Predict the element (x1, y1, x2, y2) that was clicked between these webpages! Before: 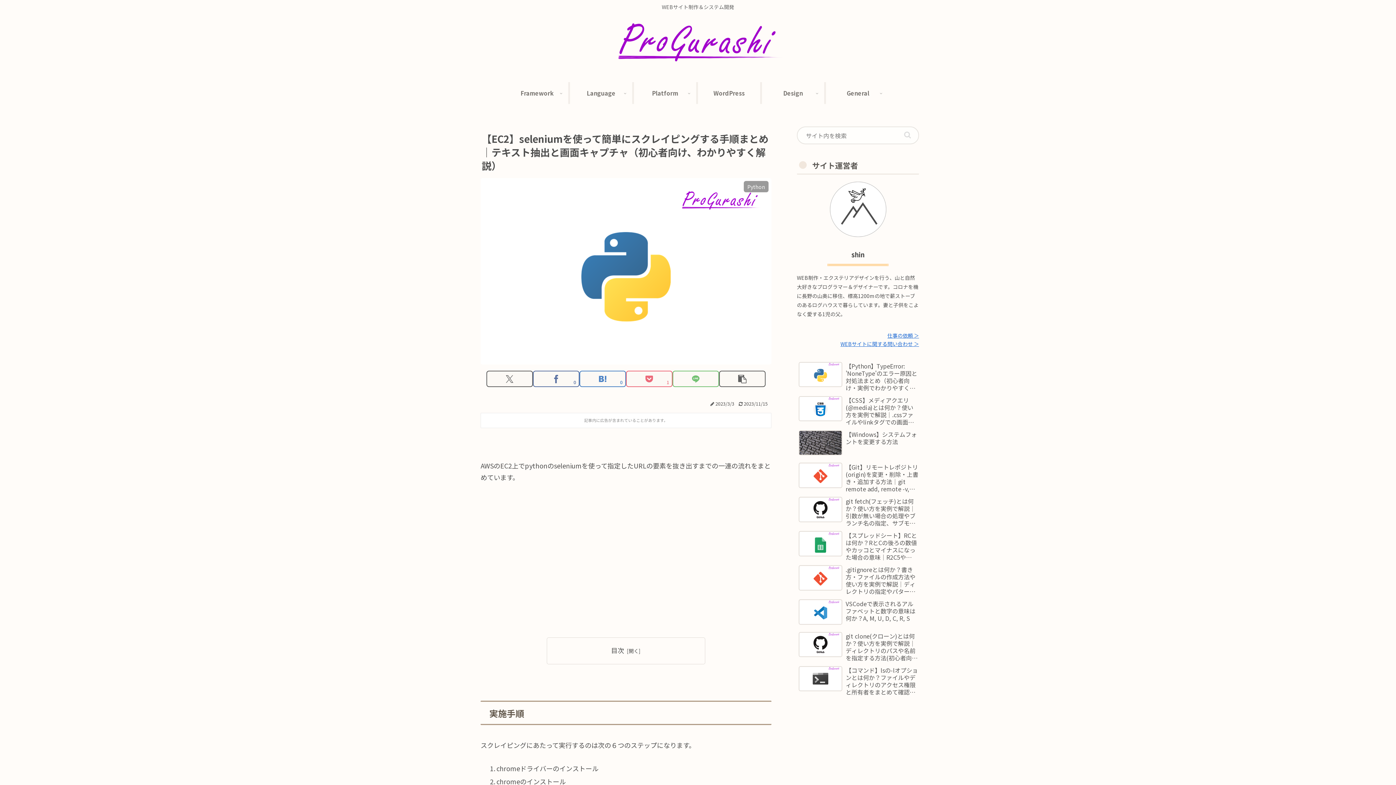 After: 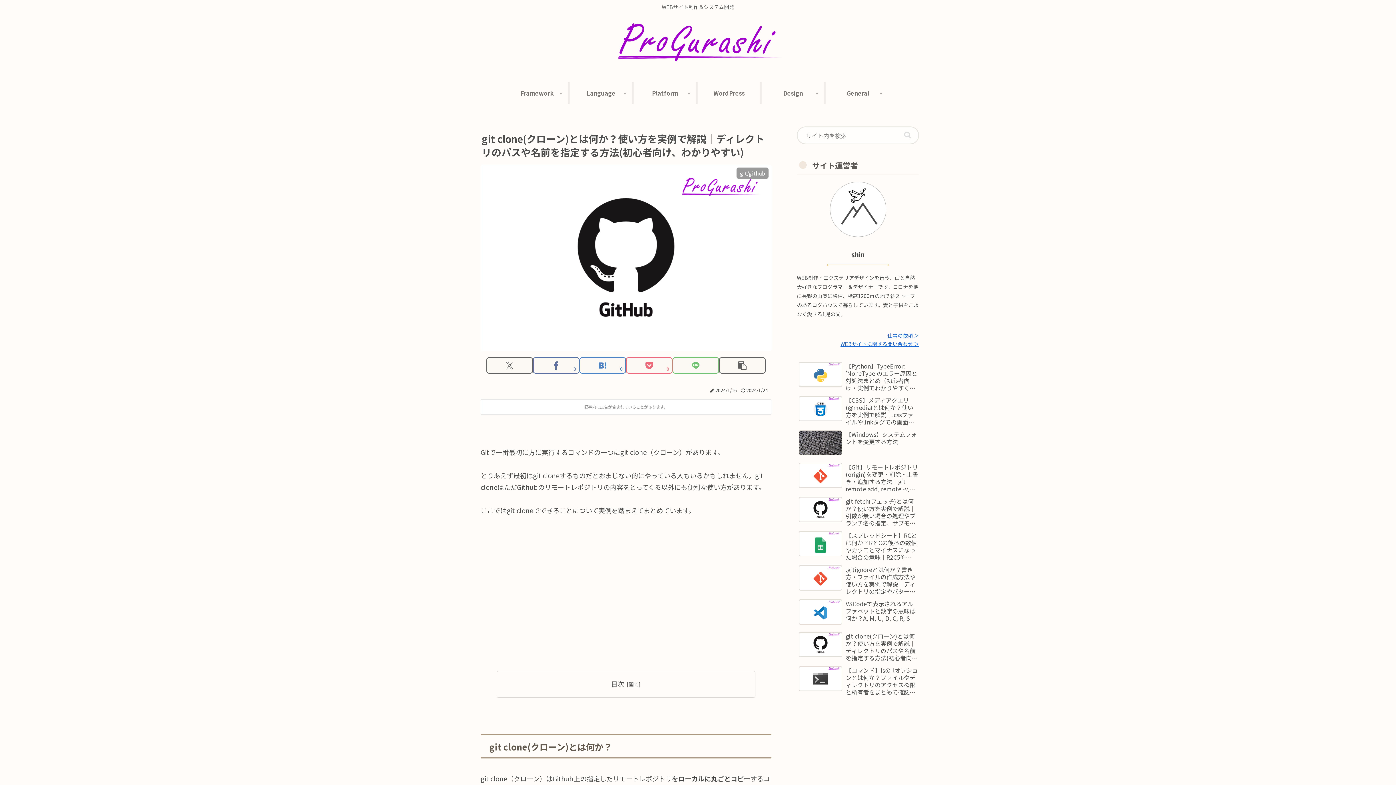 Action: label: git clone(クローン)とは何か？使い方を実例で解説｜ディレクトリのパスや名前を指定する方法(初心者向け、わかりやすい) bbox: (797, 629, 919, 662)